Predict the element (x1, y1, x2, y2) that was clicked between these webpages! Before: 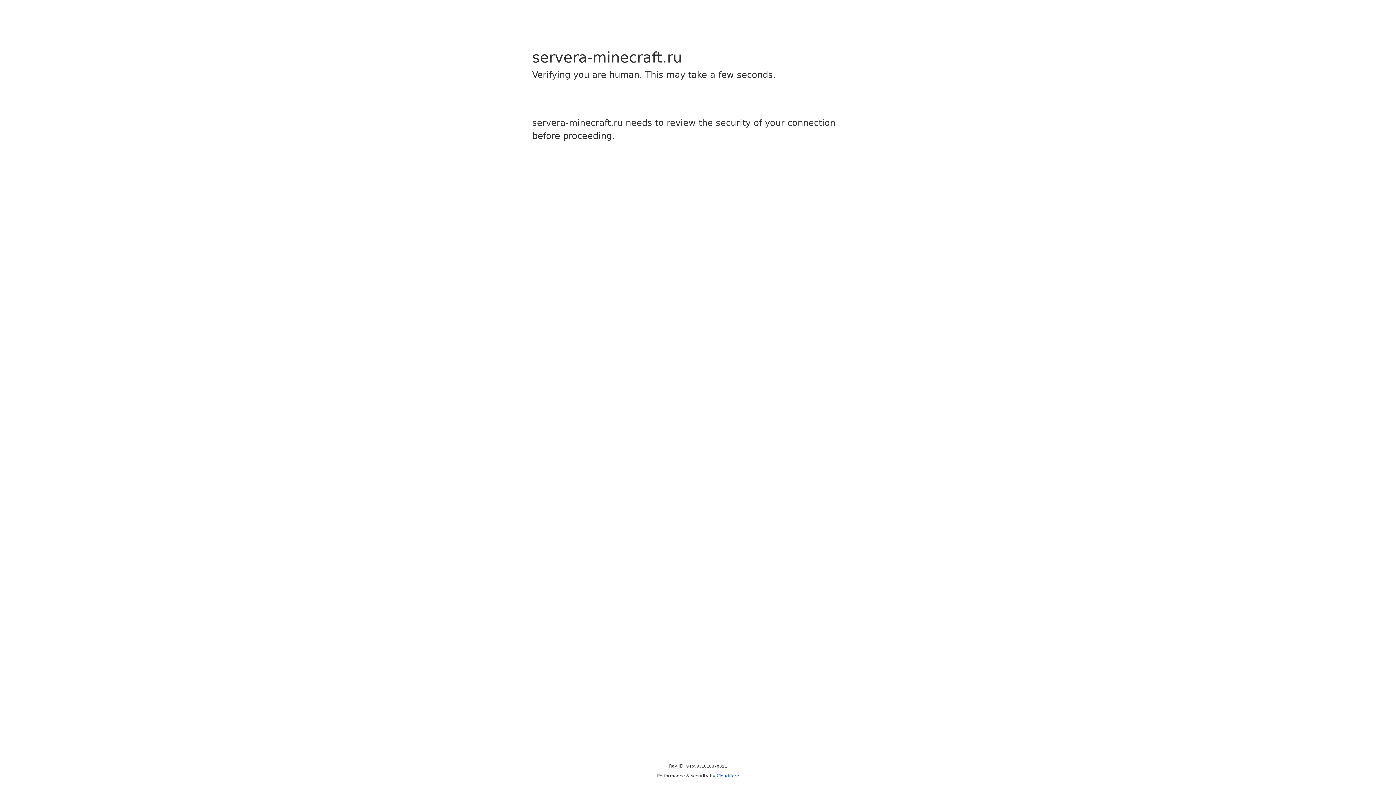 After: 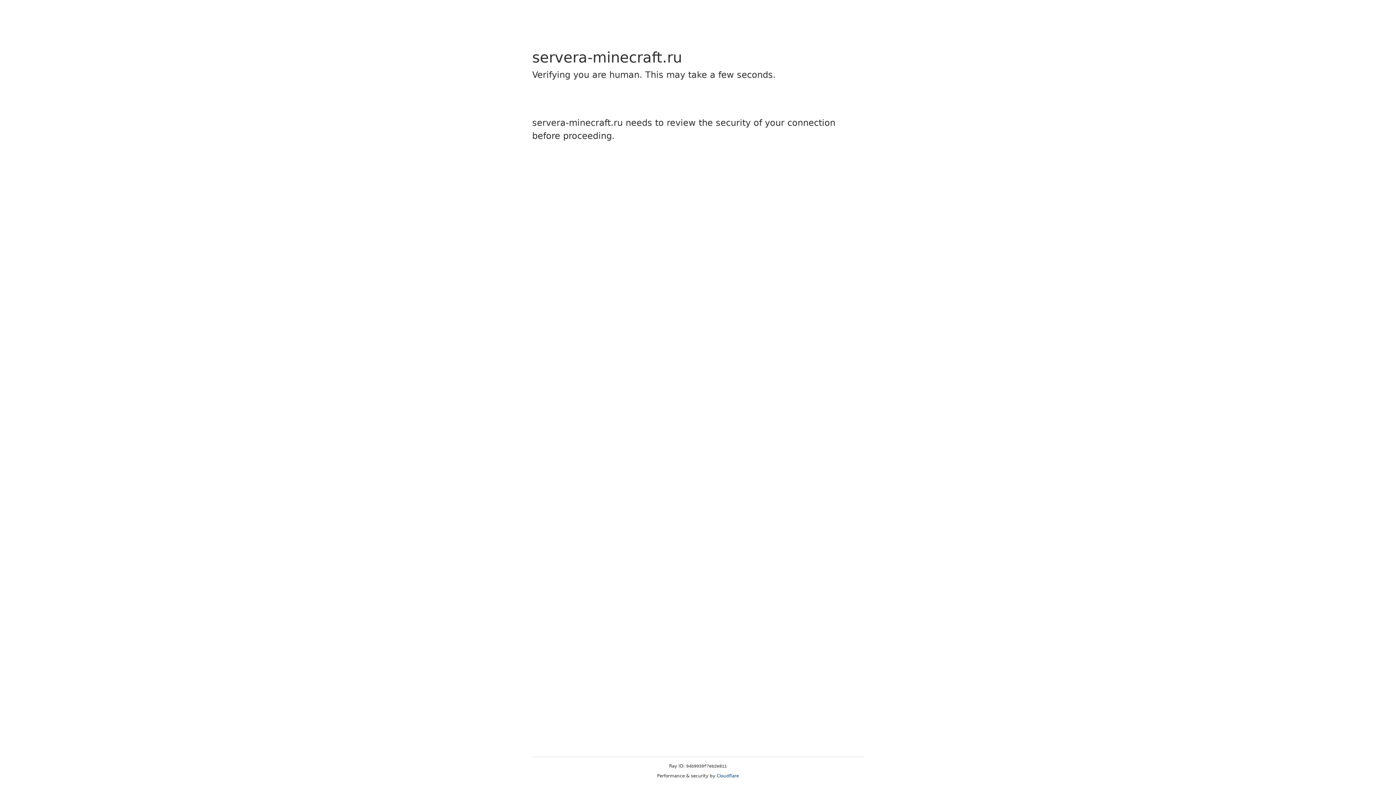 Action: bbox: (716, 773, 739, 778) label: Cloudflare